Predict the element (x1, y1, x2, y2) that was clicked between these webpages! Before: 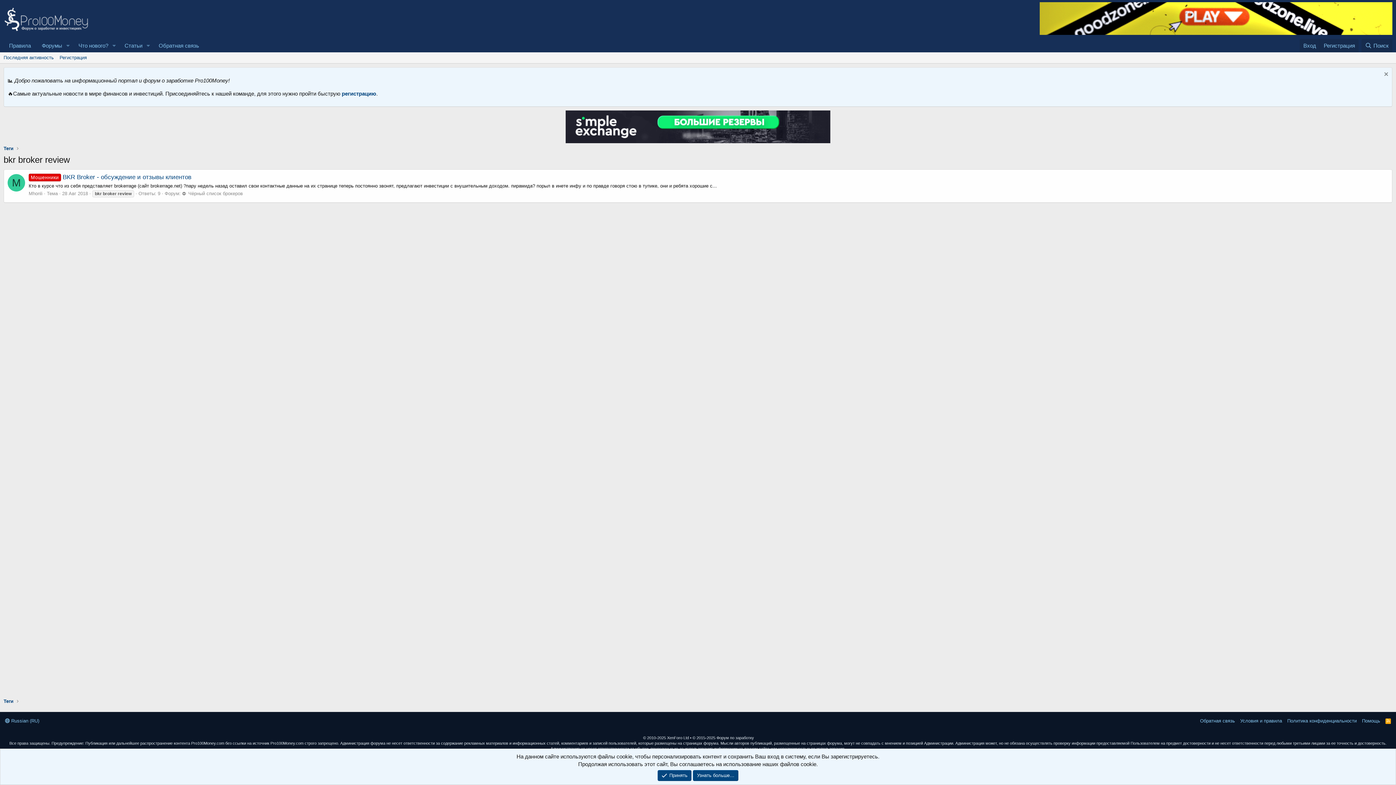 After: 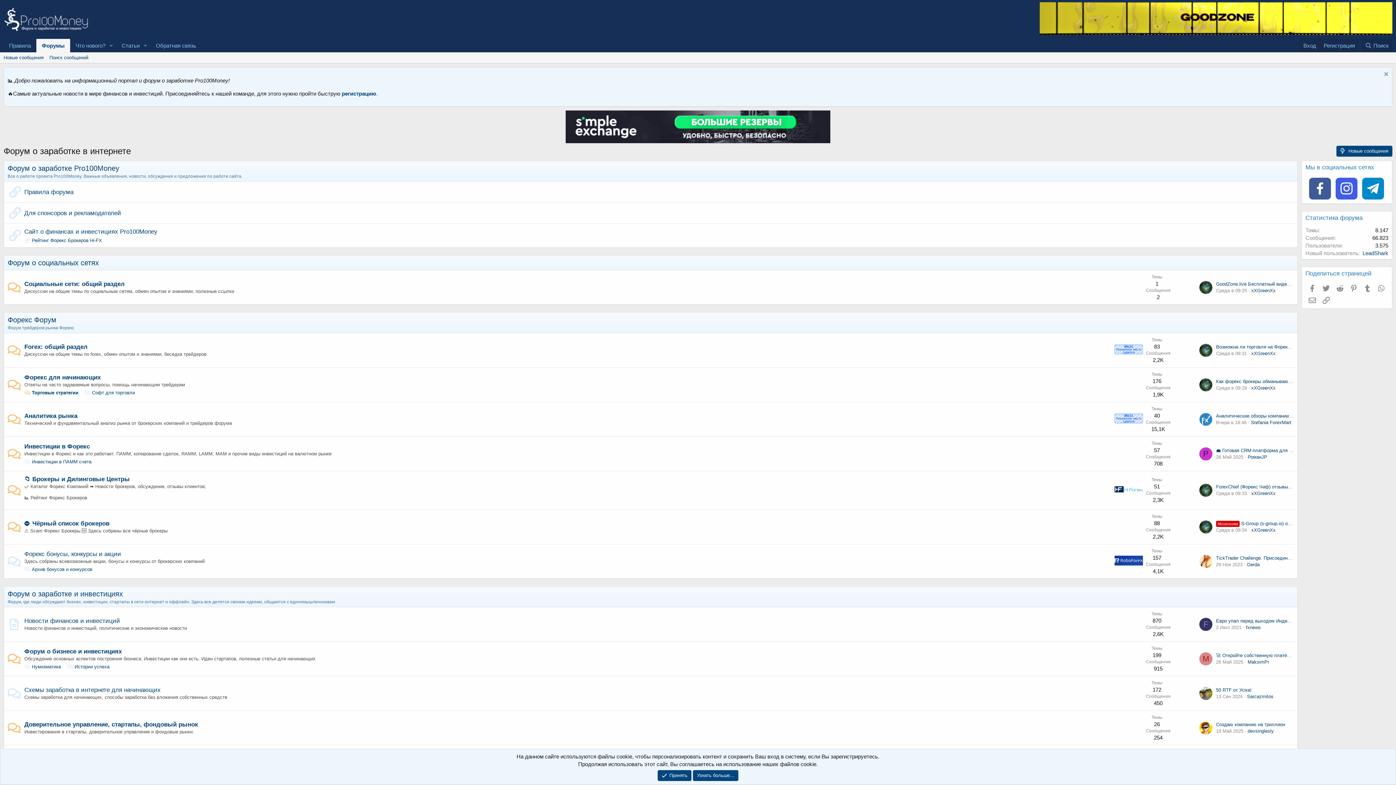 Action: bbox: (3, 25, 92, 31)